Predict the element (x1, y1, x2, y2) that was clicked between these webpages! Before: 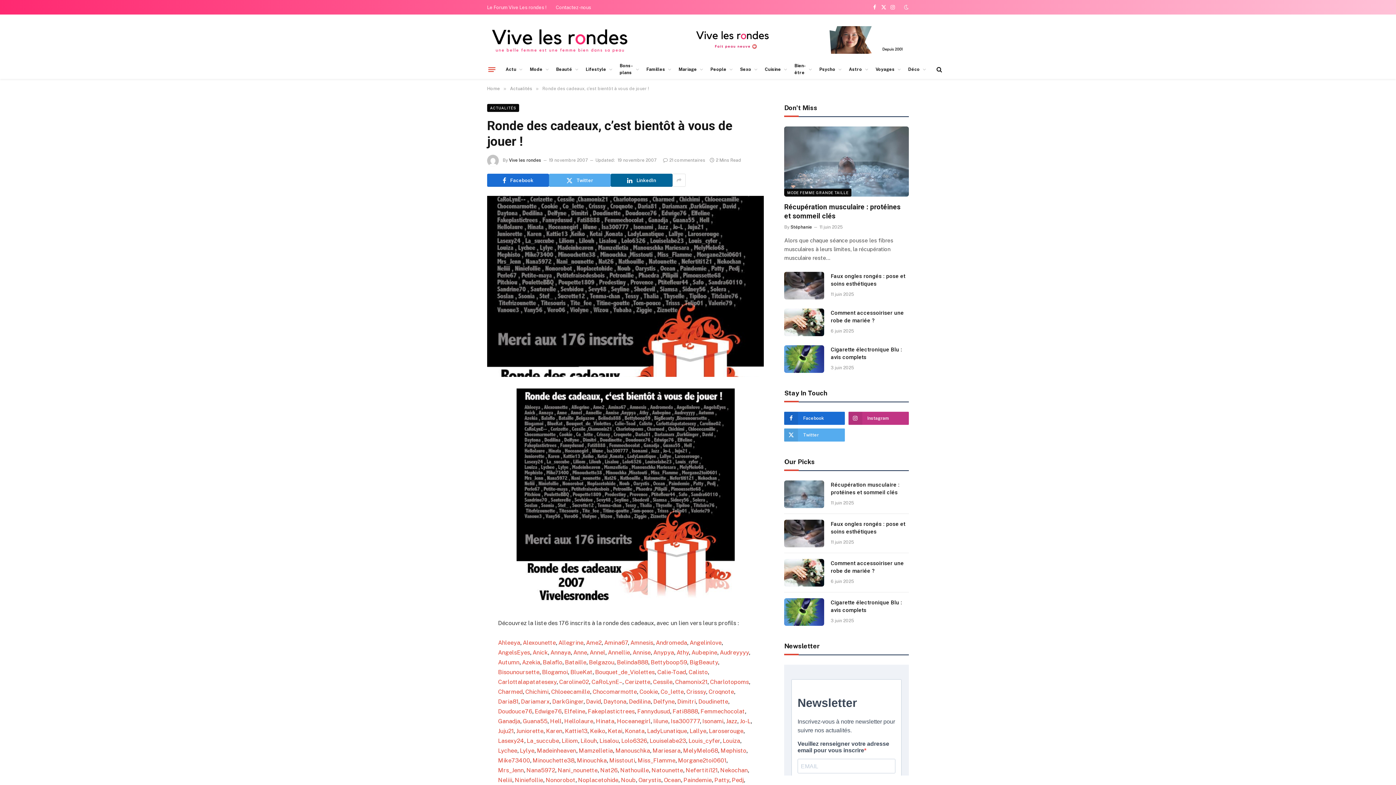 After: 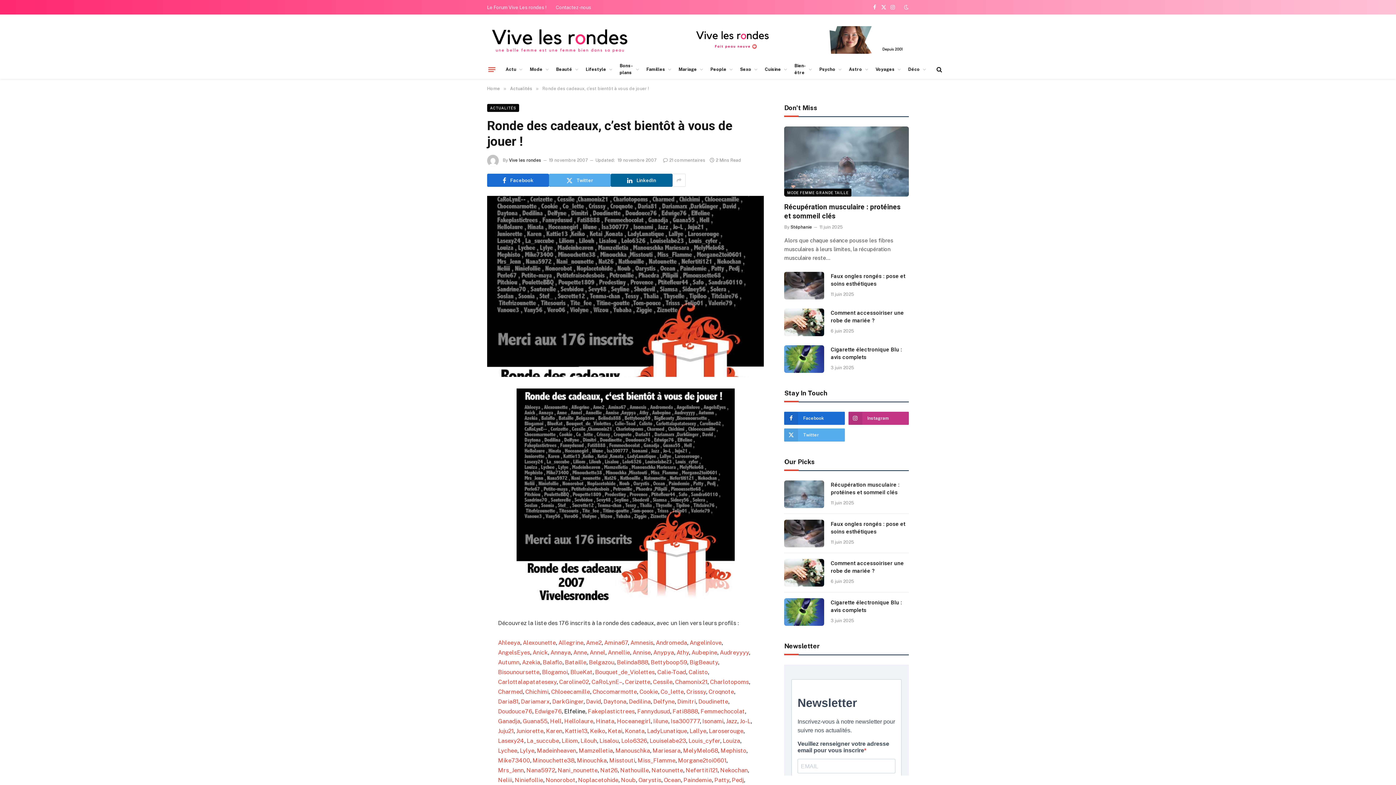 Action: bbox: (564, 708, 585, 715) label: Elfeline